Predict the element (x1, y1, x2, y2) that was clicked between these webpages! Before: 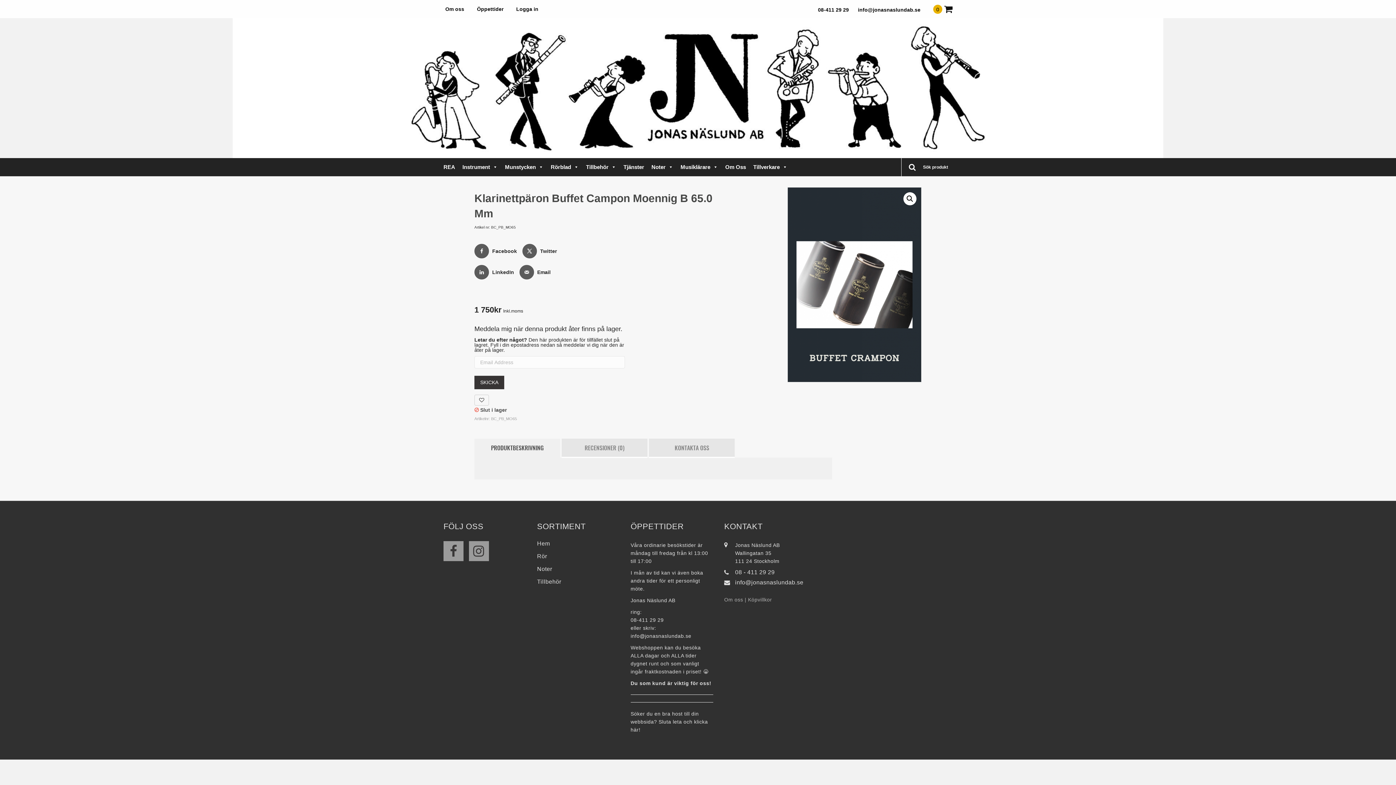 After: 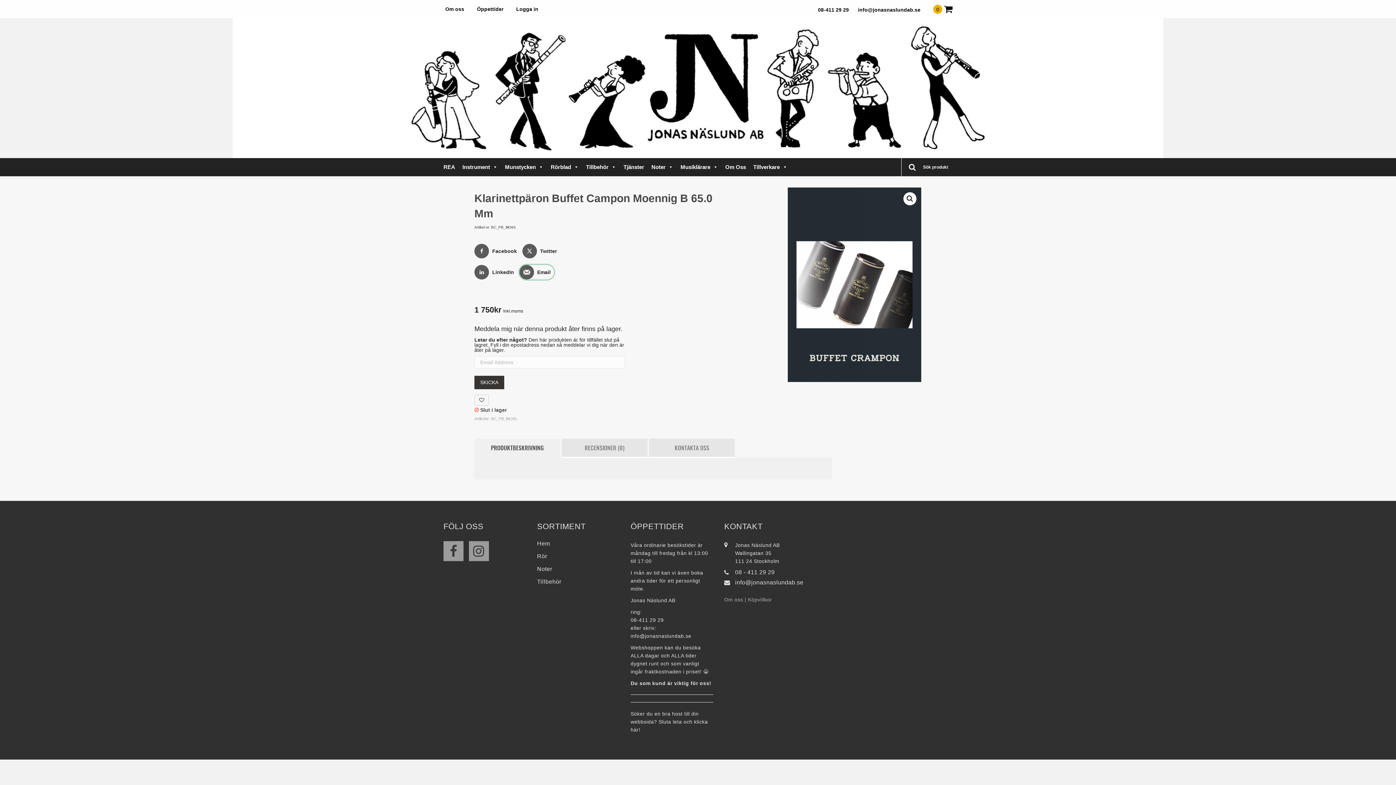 Action: bbox: (519, 265, 554, 279) label: Send over email